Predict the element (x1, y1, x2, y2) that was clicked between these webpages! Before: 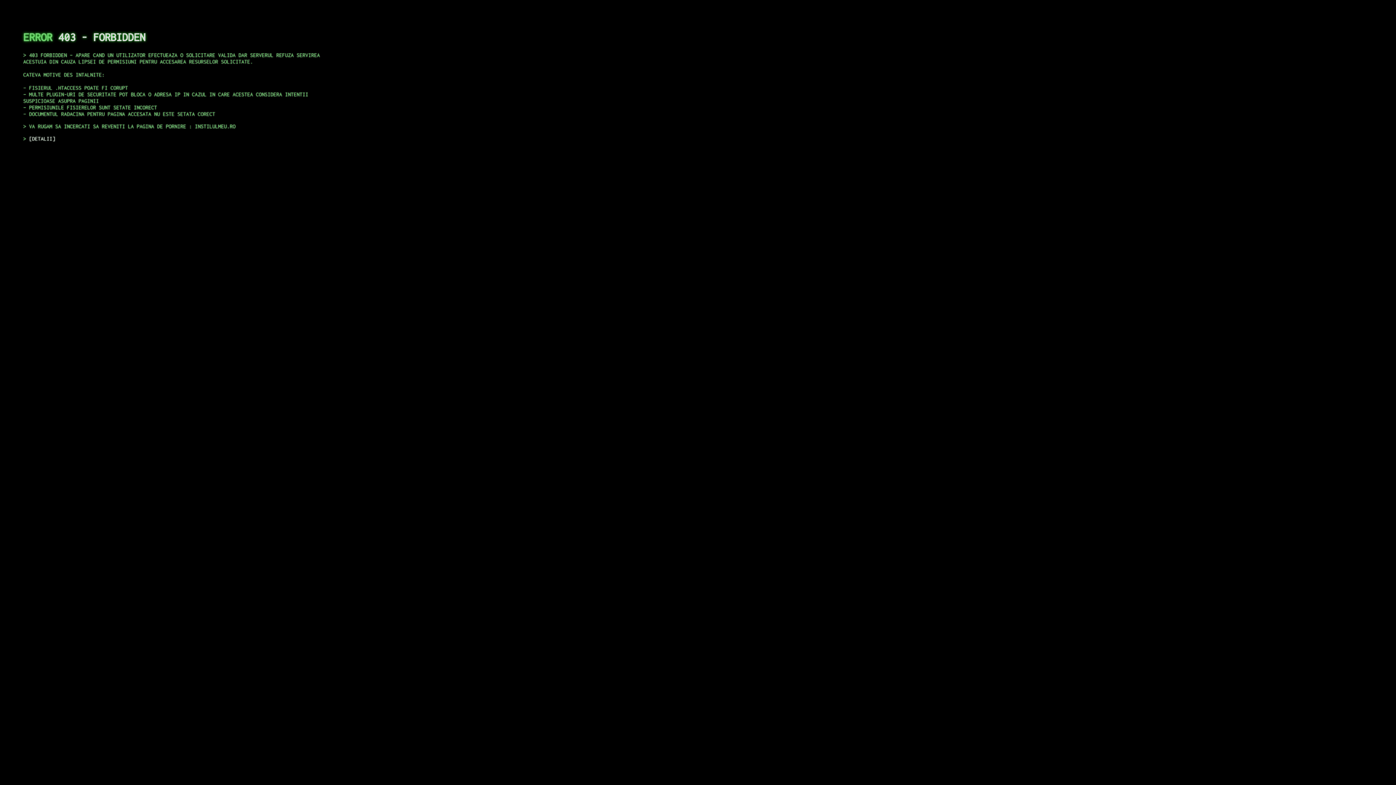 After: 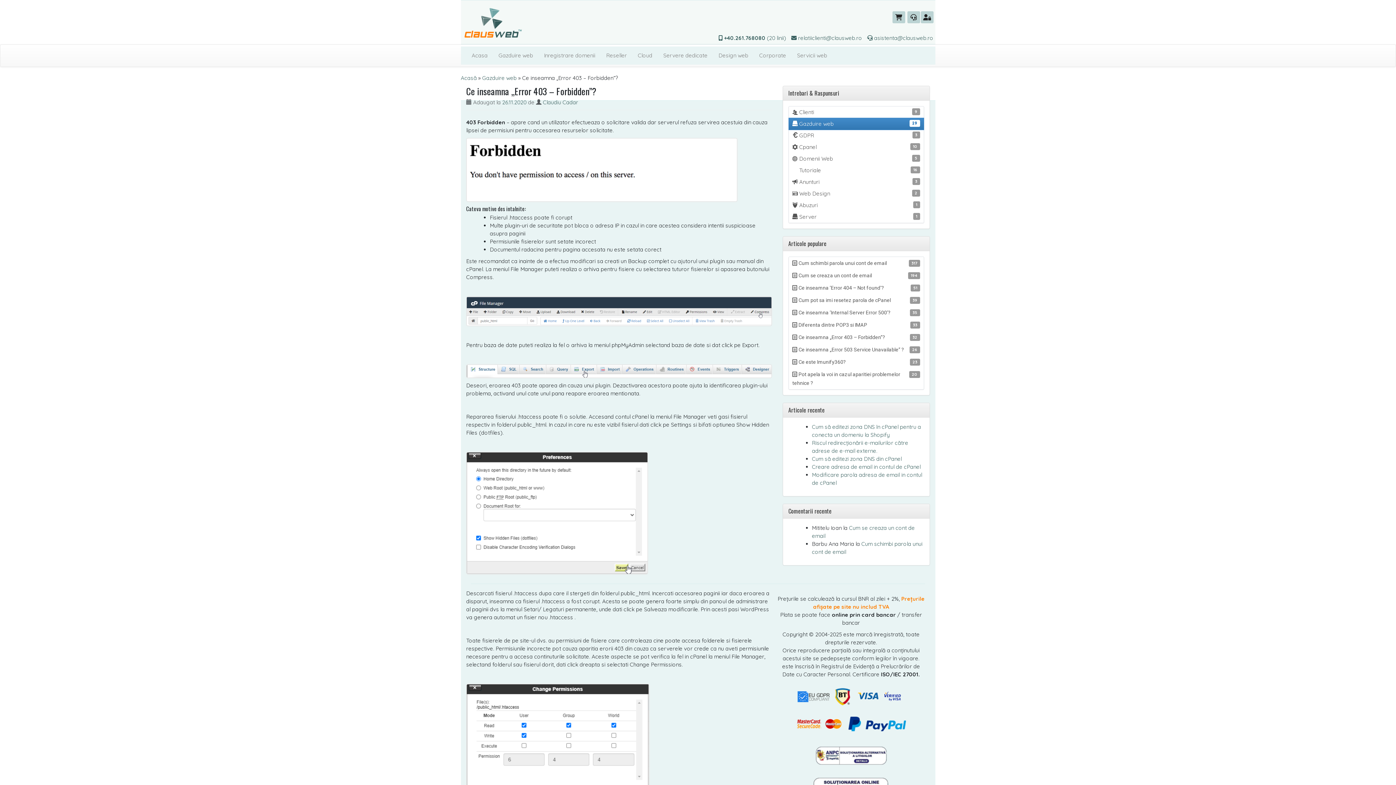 Action: label: DETALII bbox: (29, 135, 55, 141)